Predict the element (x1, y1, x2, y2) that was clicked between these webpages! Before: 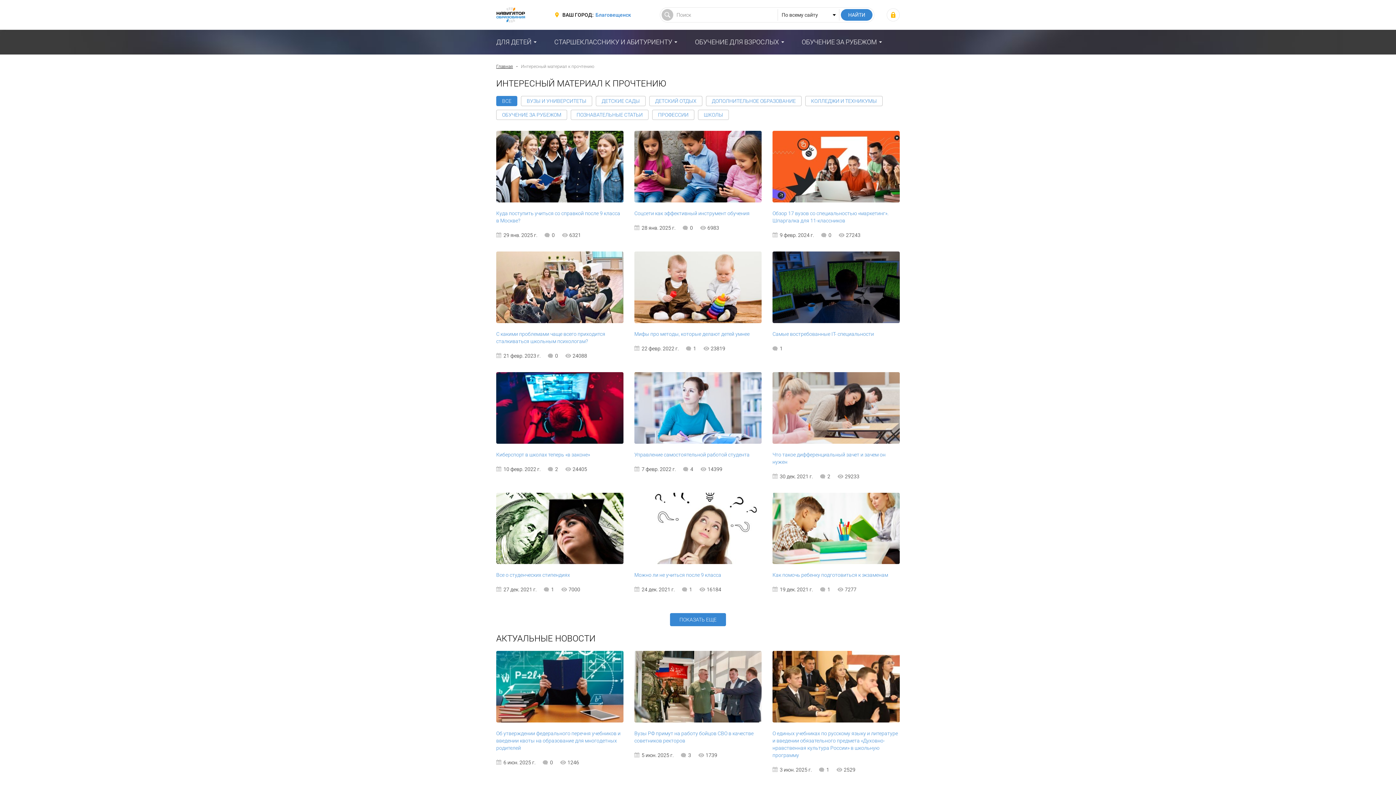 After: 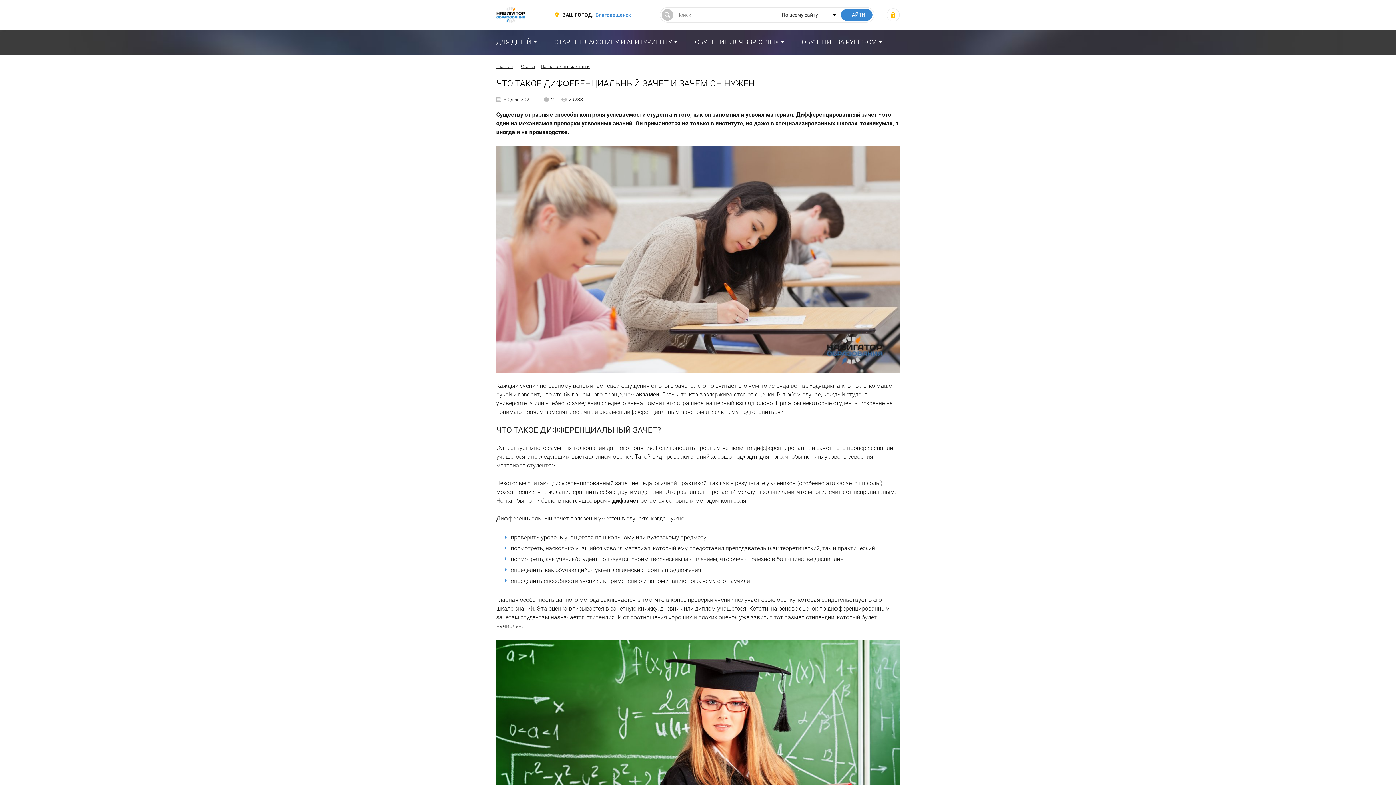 Action: bbox: (772, 404, 899, 411)